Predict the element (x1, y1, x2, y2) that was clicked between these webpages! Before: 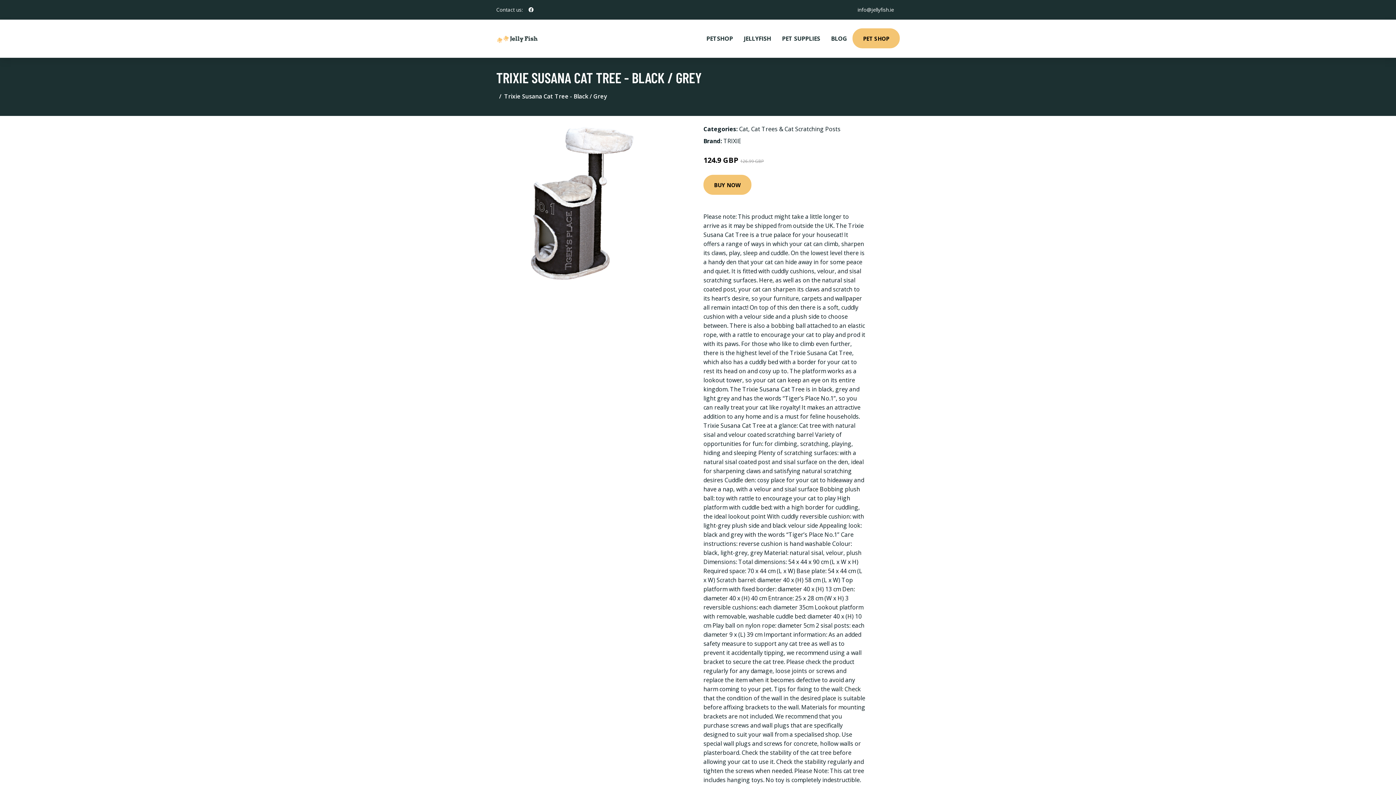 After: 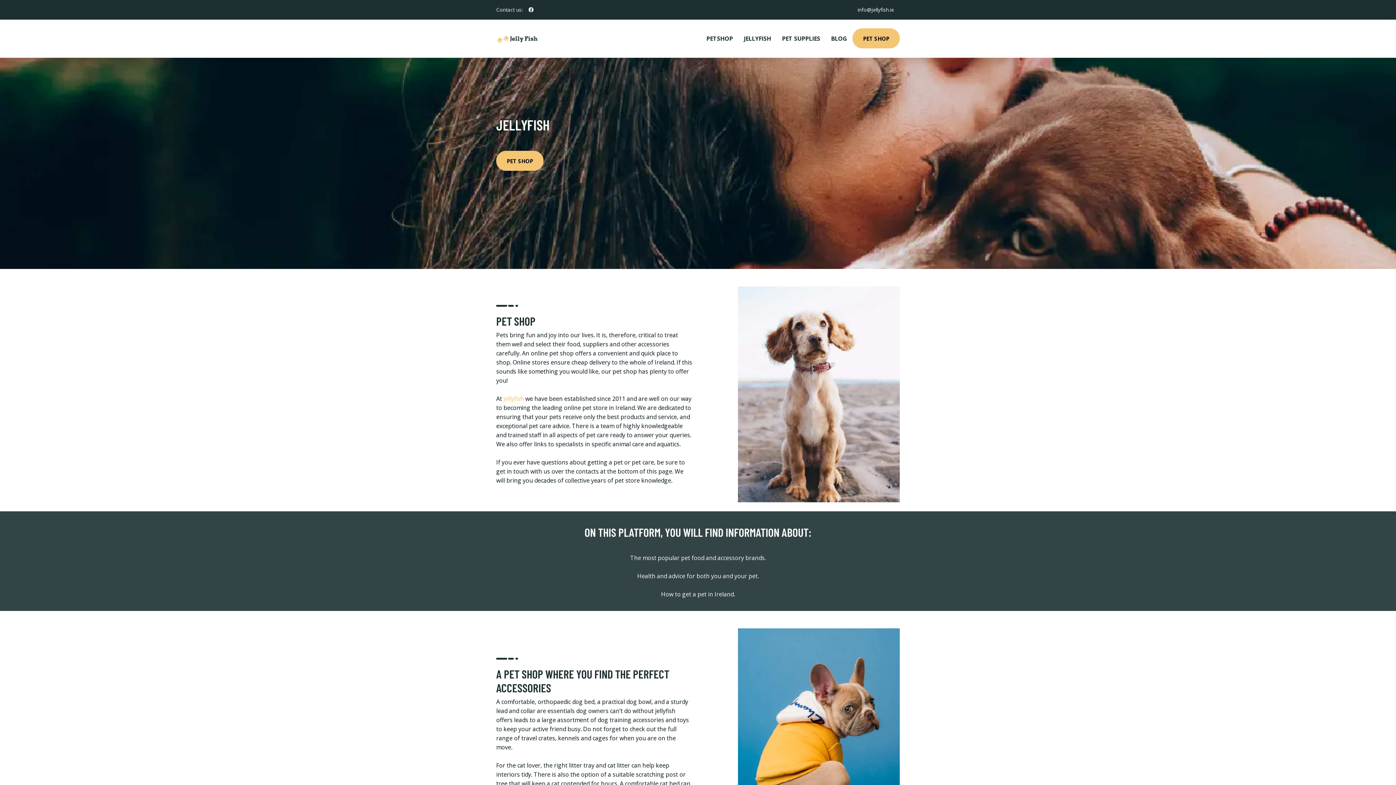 Action: bbox: (701, 19, 738, 57) label: PETSHOP